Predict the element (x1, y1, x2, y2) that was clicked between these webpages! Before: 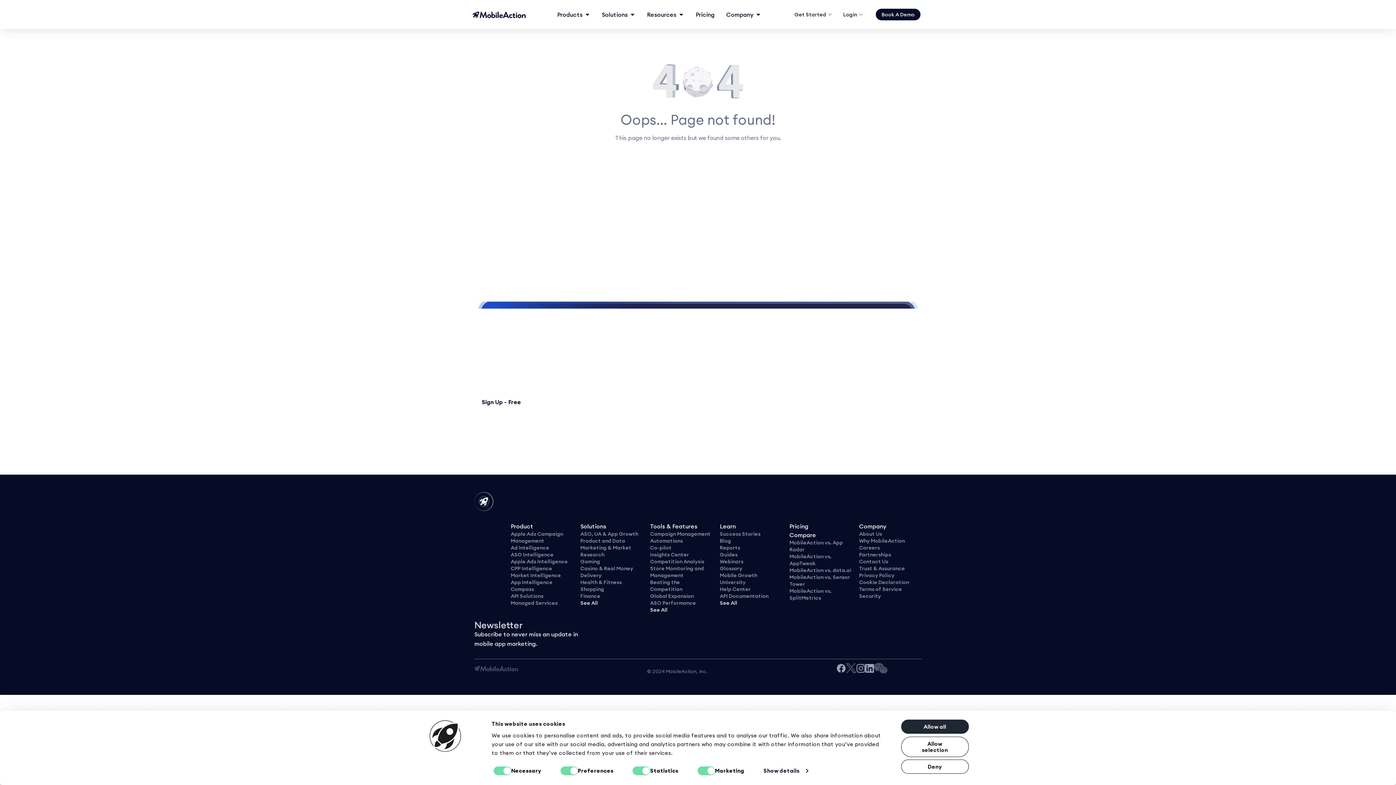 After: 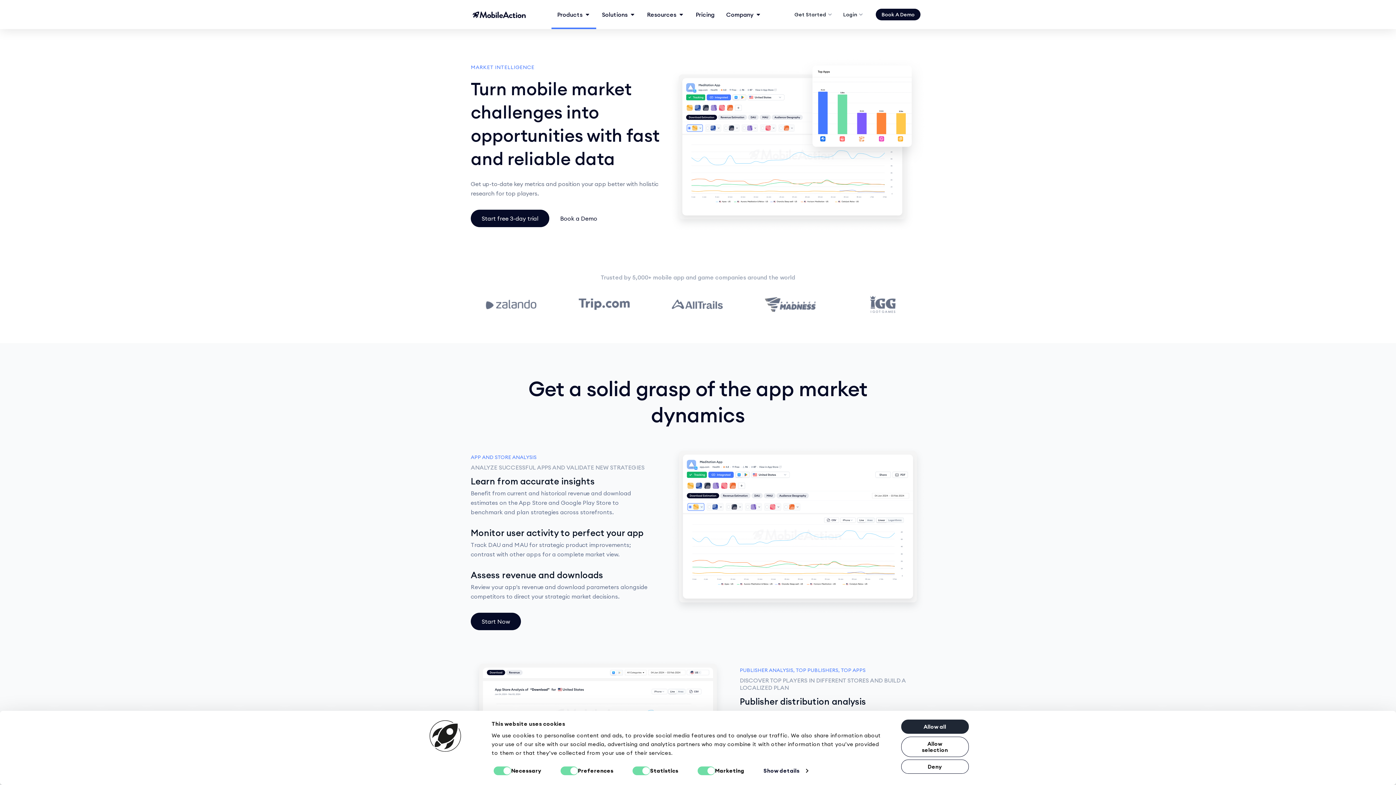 Action: label: Market Intelligence bbox: (510, 572, 561, 578)